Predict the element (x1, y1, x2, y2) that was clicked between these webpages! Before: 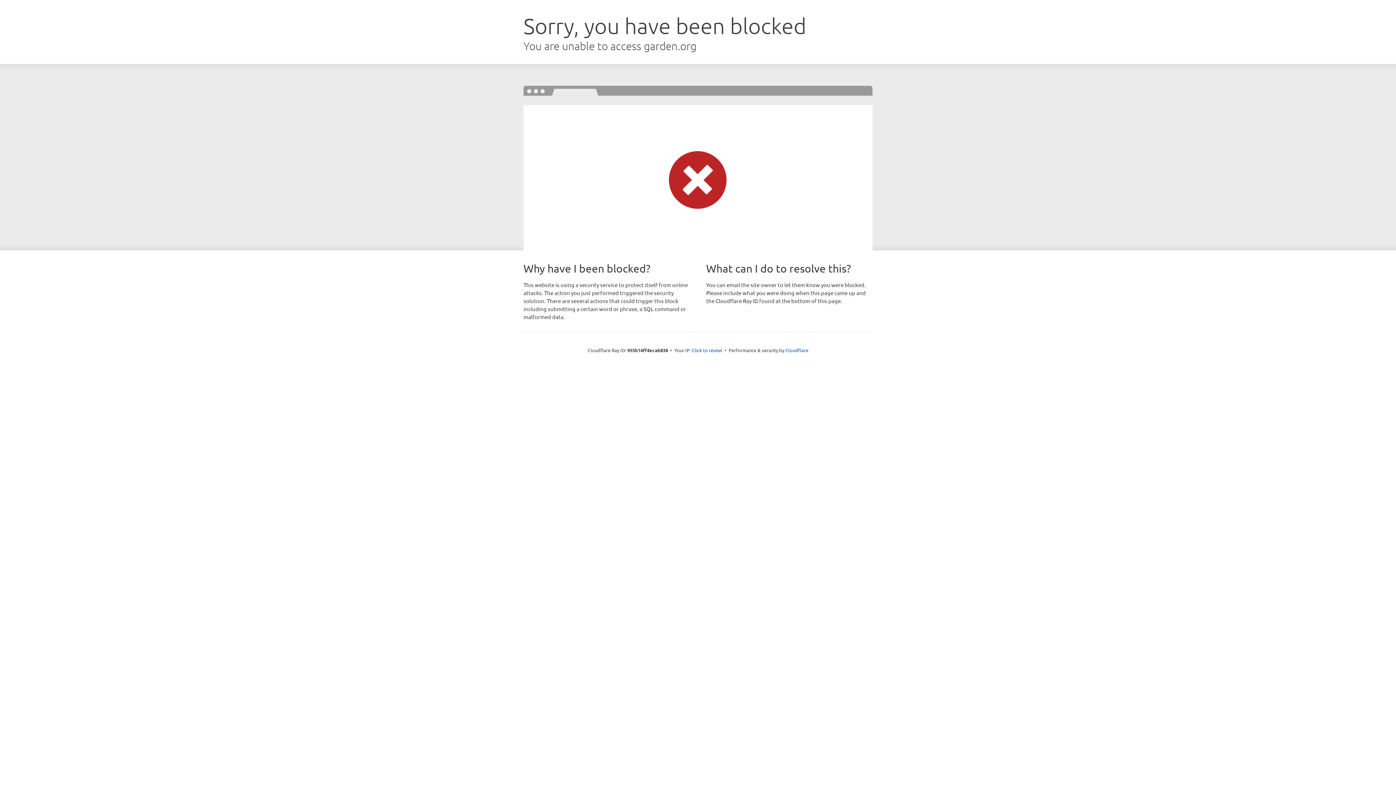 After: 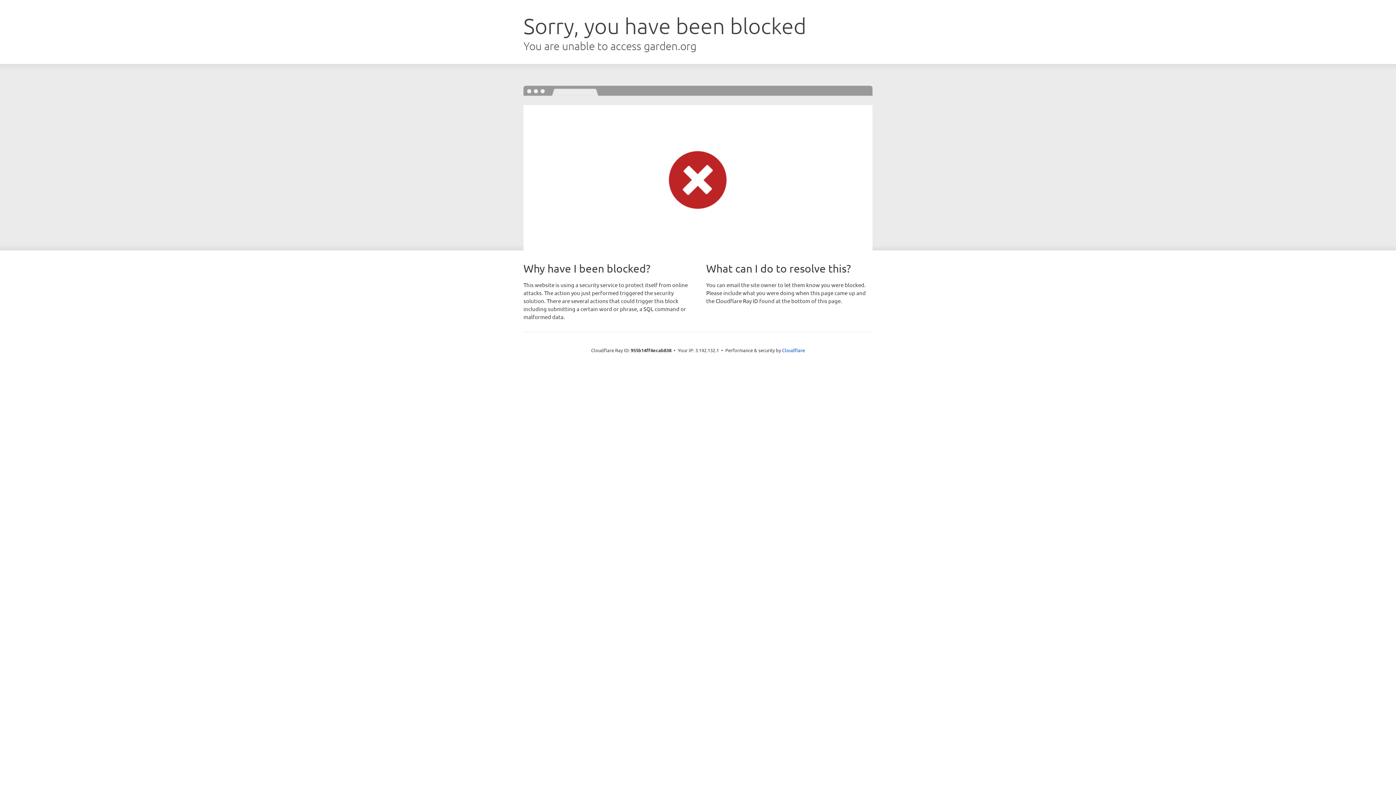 Action: bbox: (692, 346, 722, 353) label: Click to reveal